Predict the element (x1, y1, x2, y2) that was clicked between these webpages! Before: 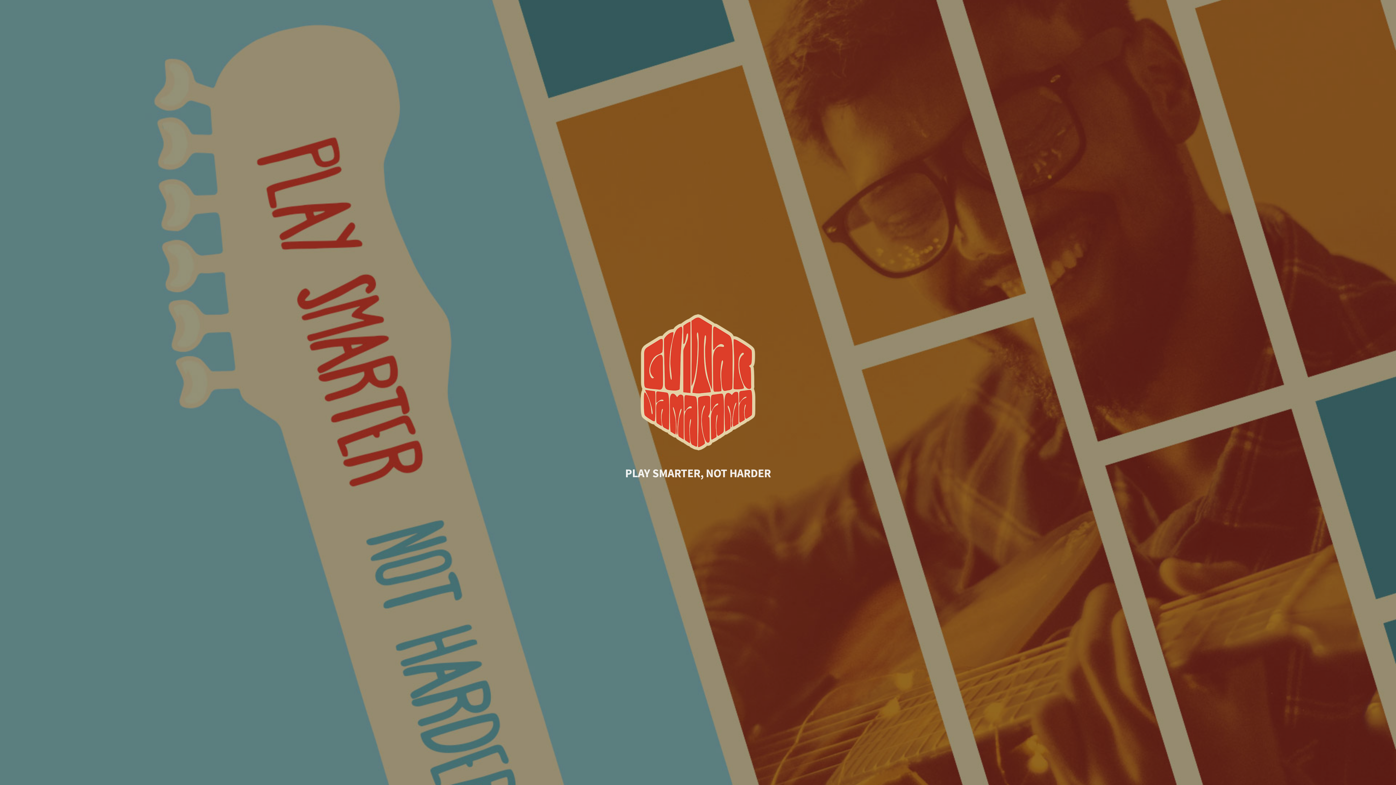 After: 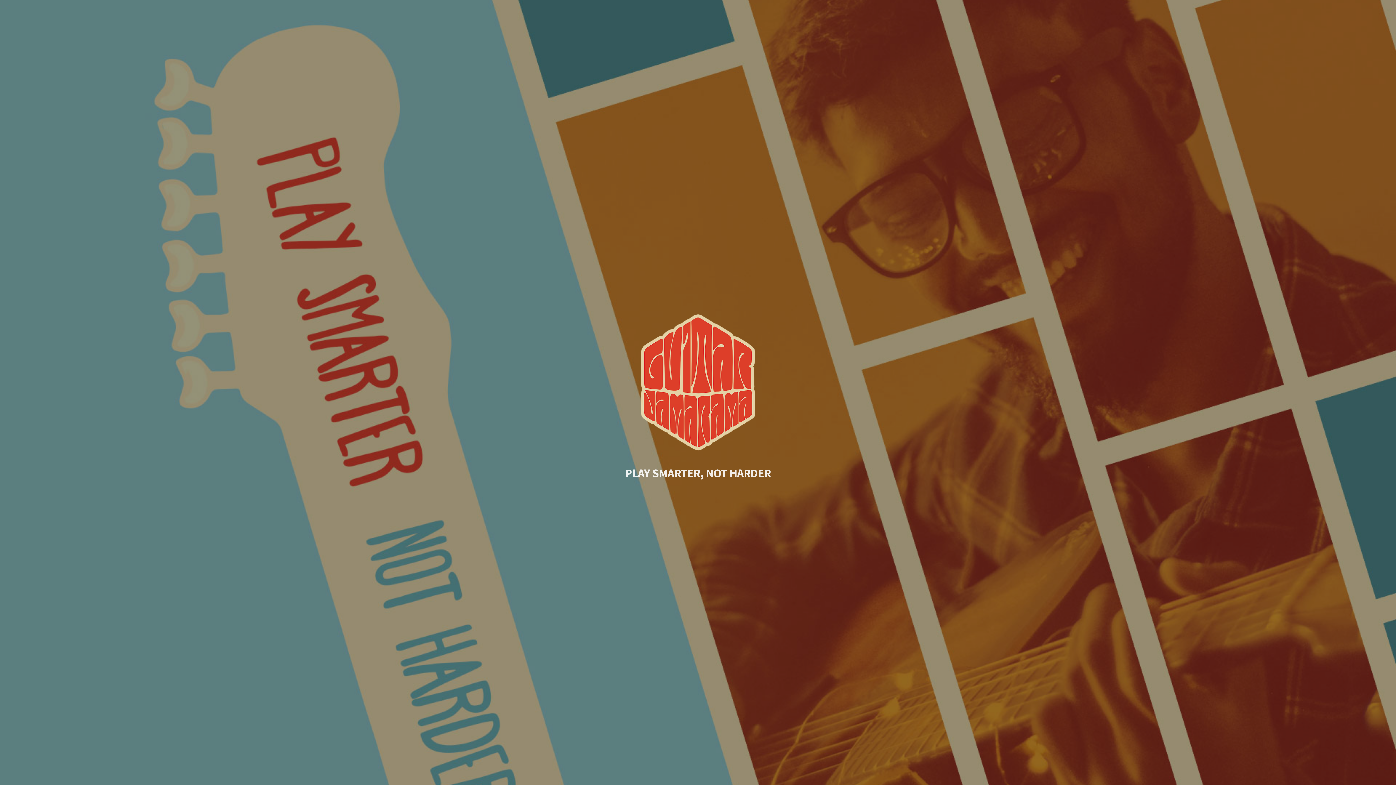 Action: bbox: (625, 448, 770, 456)